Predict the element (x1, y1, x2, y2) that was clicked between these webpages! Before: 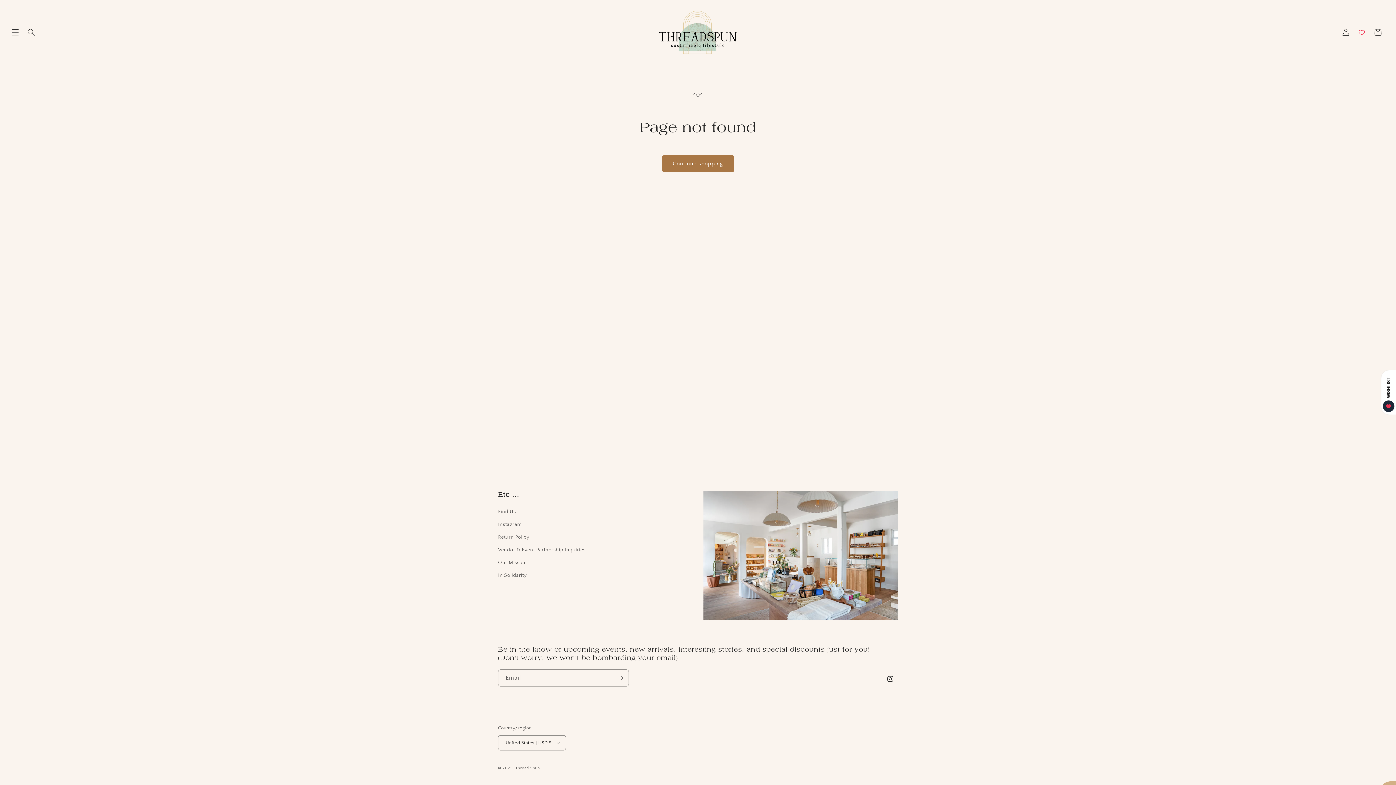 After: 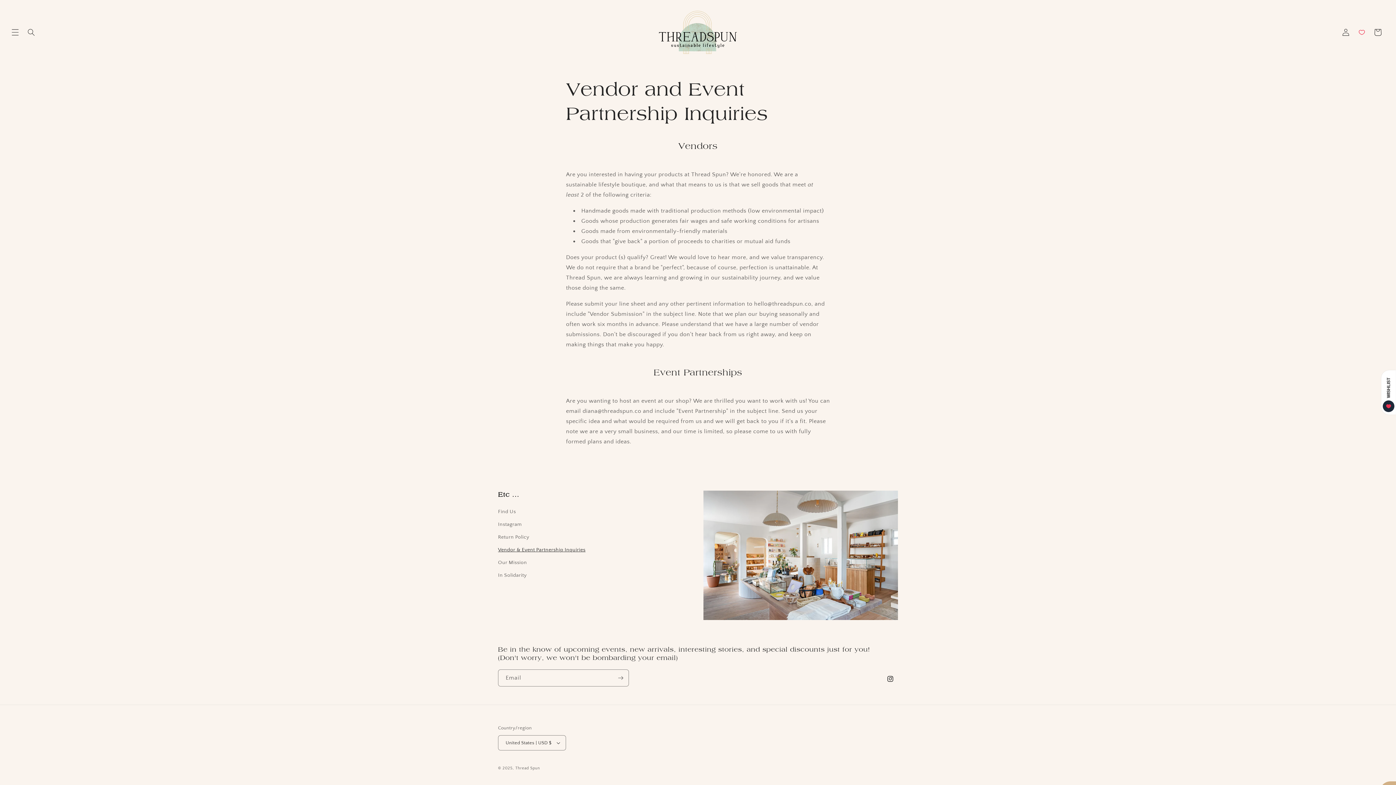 Action: label: Vendor & Event Partnership Inquiries bbox: (498, 543, 585, 556)